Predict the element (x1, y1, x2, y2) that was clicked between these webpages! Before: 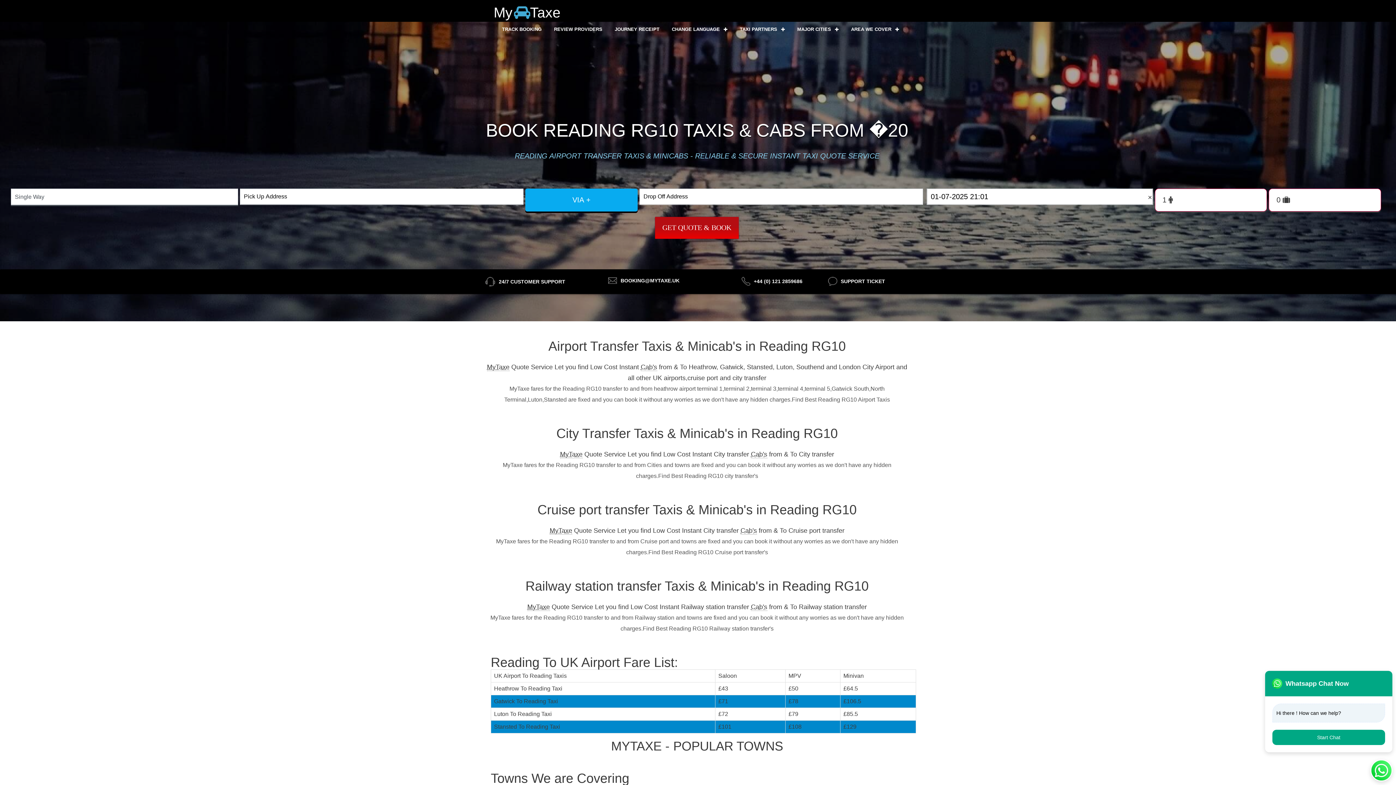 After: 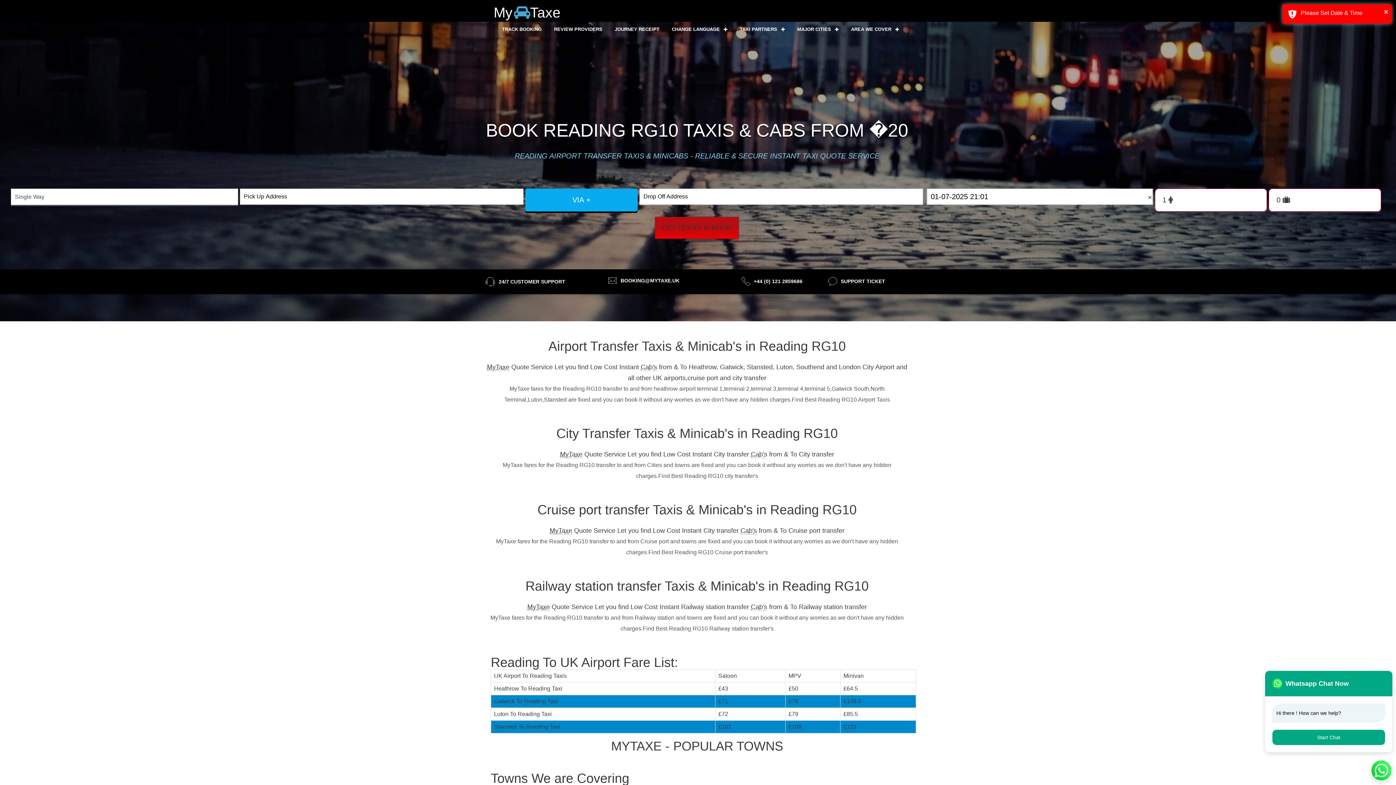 Action: label: GET QUOTE & BOOK bbox: (655, 216, 738, 238)